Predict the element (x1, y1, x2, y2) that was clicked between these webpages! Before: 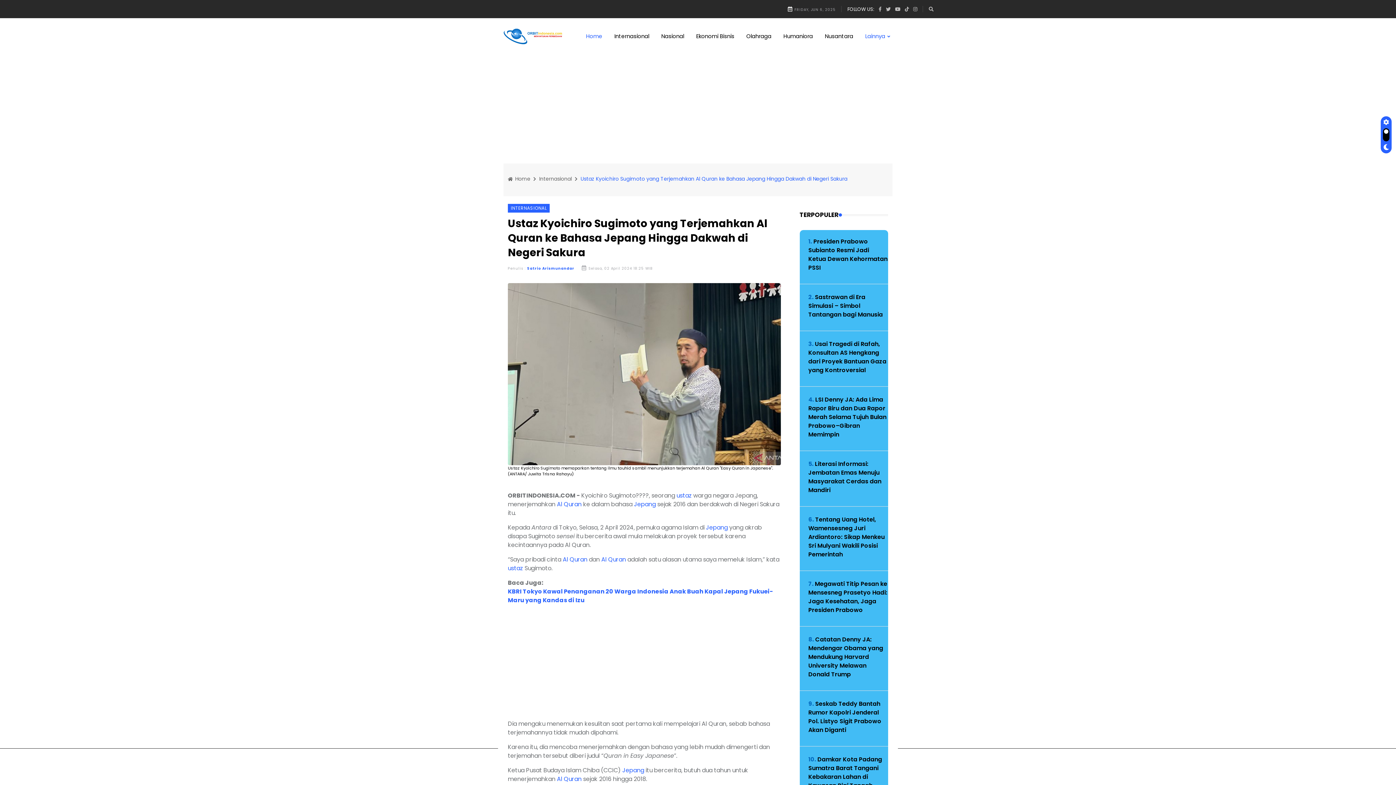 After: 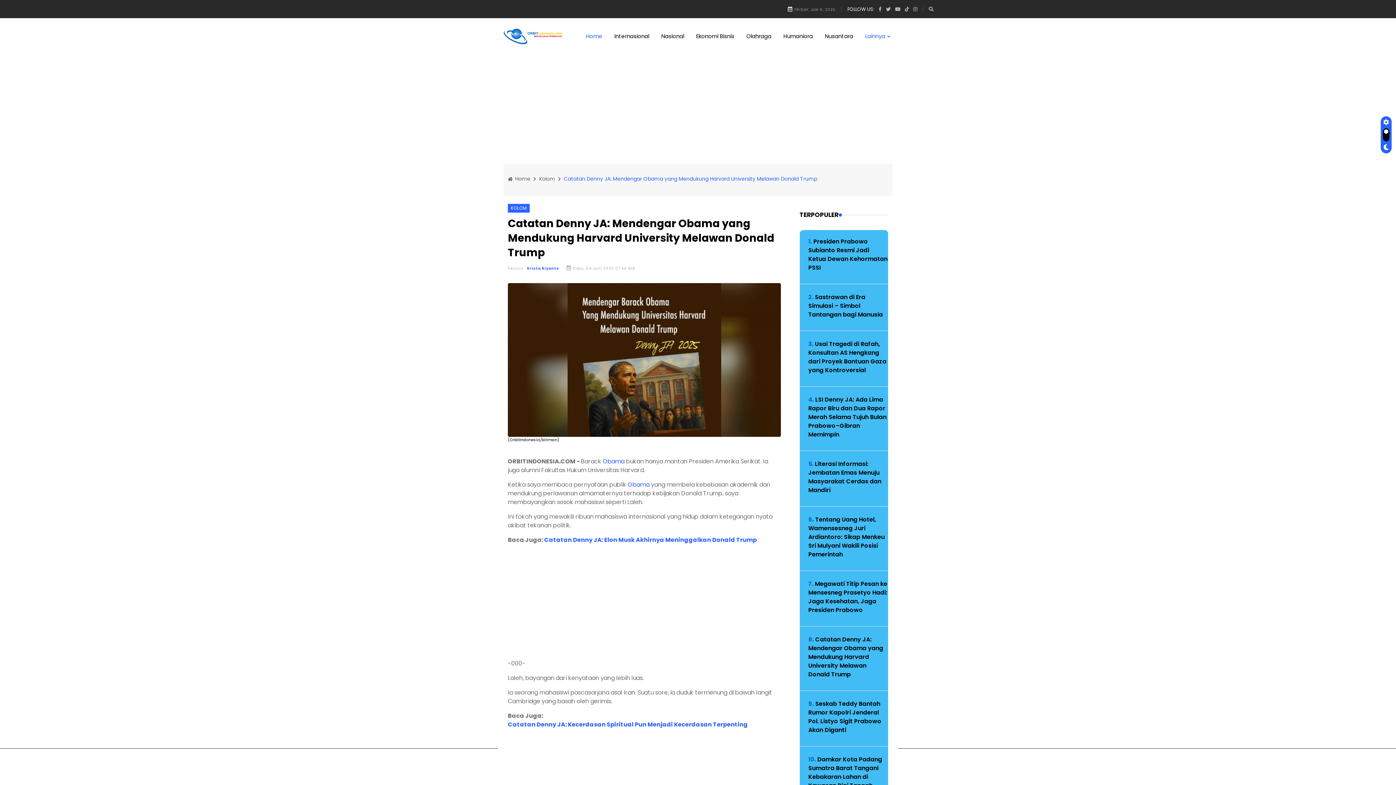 Action: label: 8. Catatan Denny JA: Mendengar Obama yang Mendukung Harvard University Melawan Donald Trump bbox: (808, 635, 883, 678)